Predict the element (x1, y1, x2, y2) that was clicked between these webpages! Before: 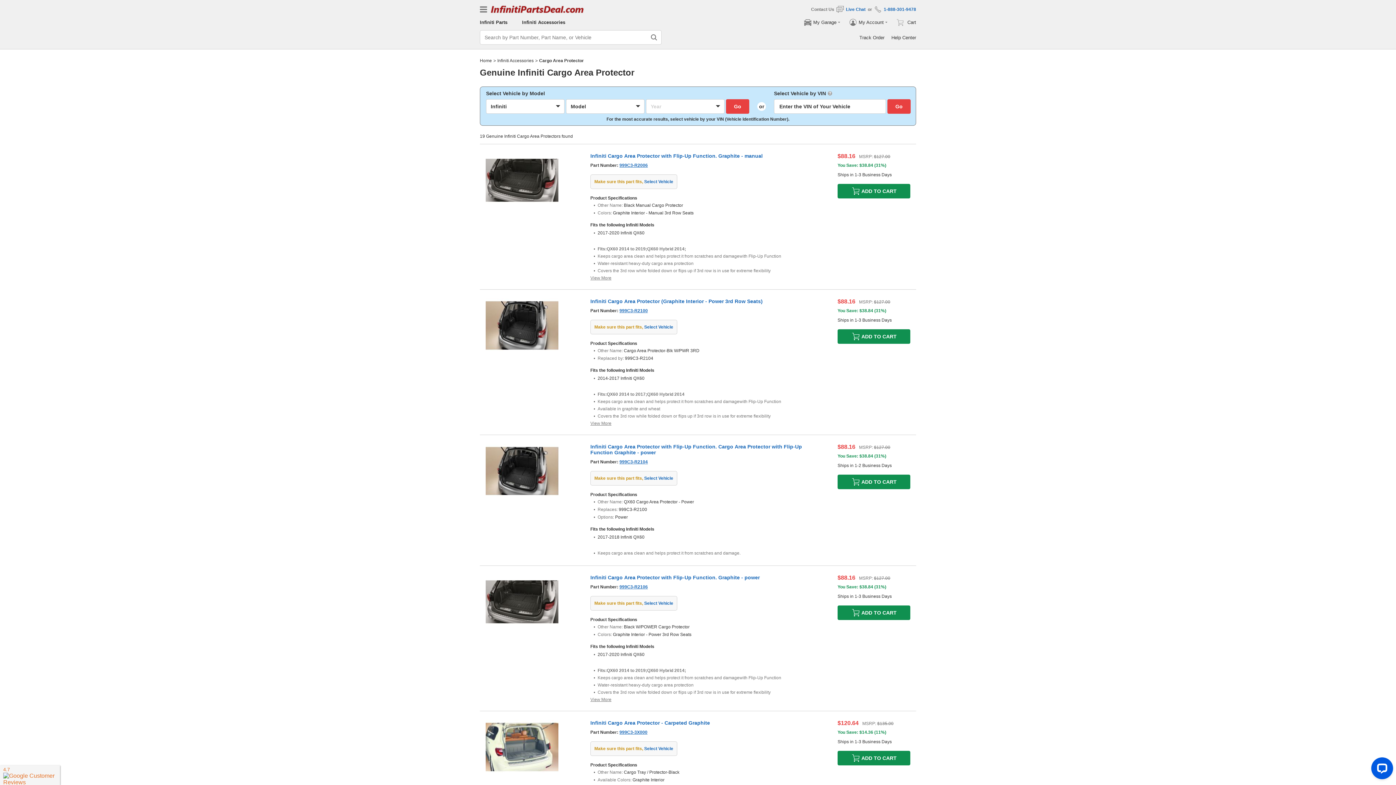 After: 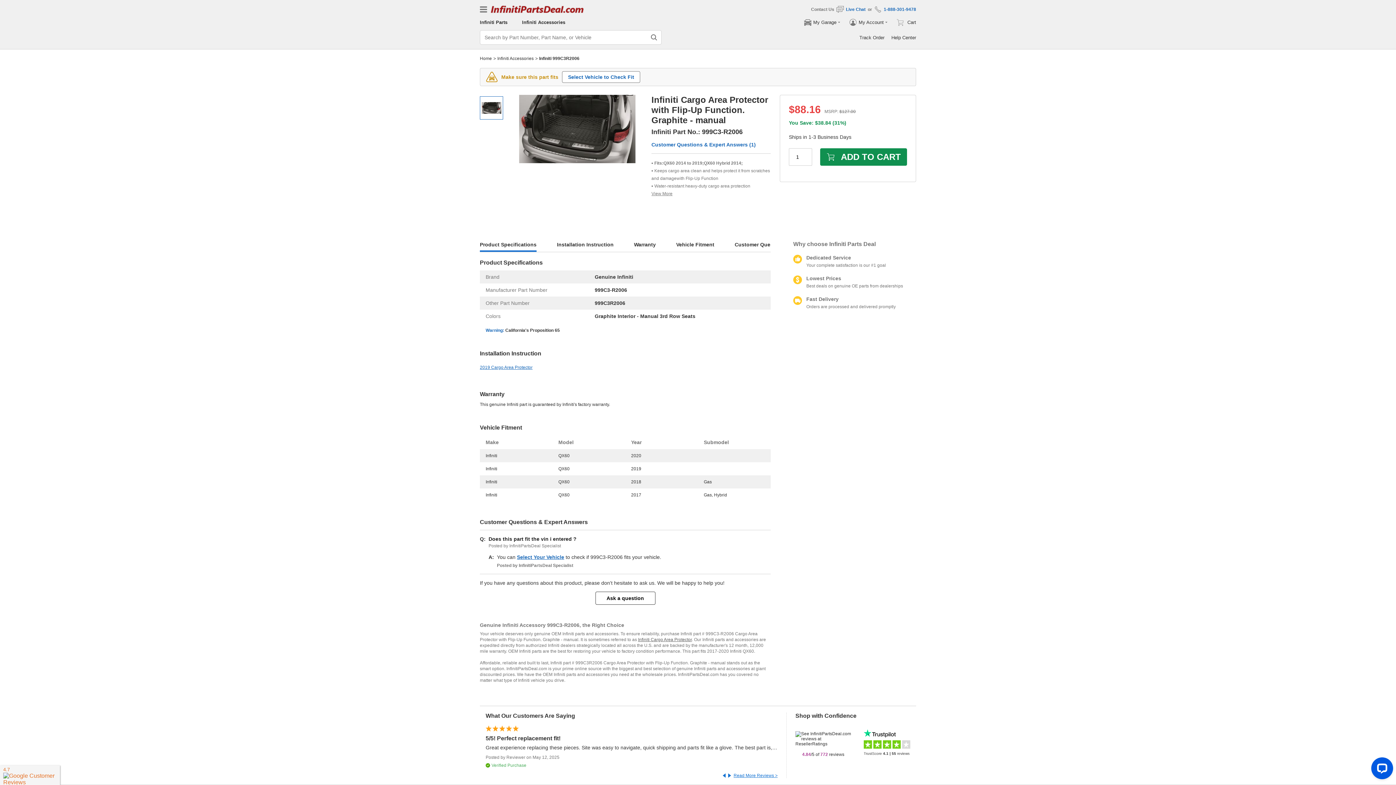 Action: label: Infiniti Cargo Area Protector with Flip-Up Function. Graphite - manual bbox: (590, 153, 762, 158)